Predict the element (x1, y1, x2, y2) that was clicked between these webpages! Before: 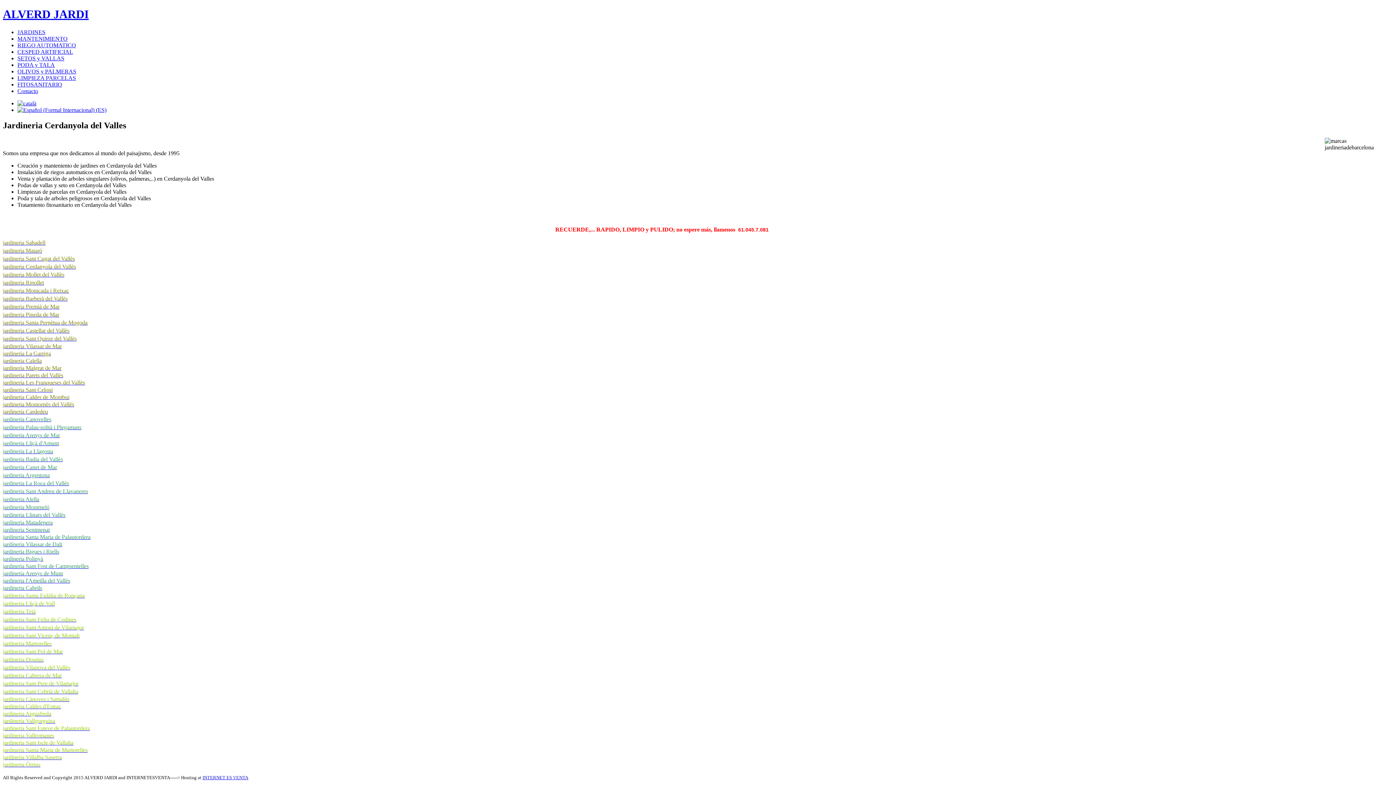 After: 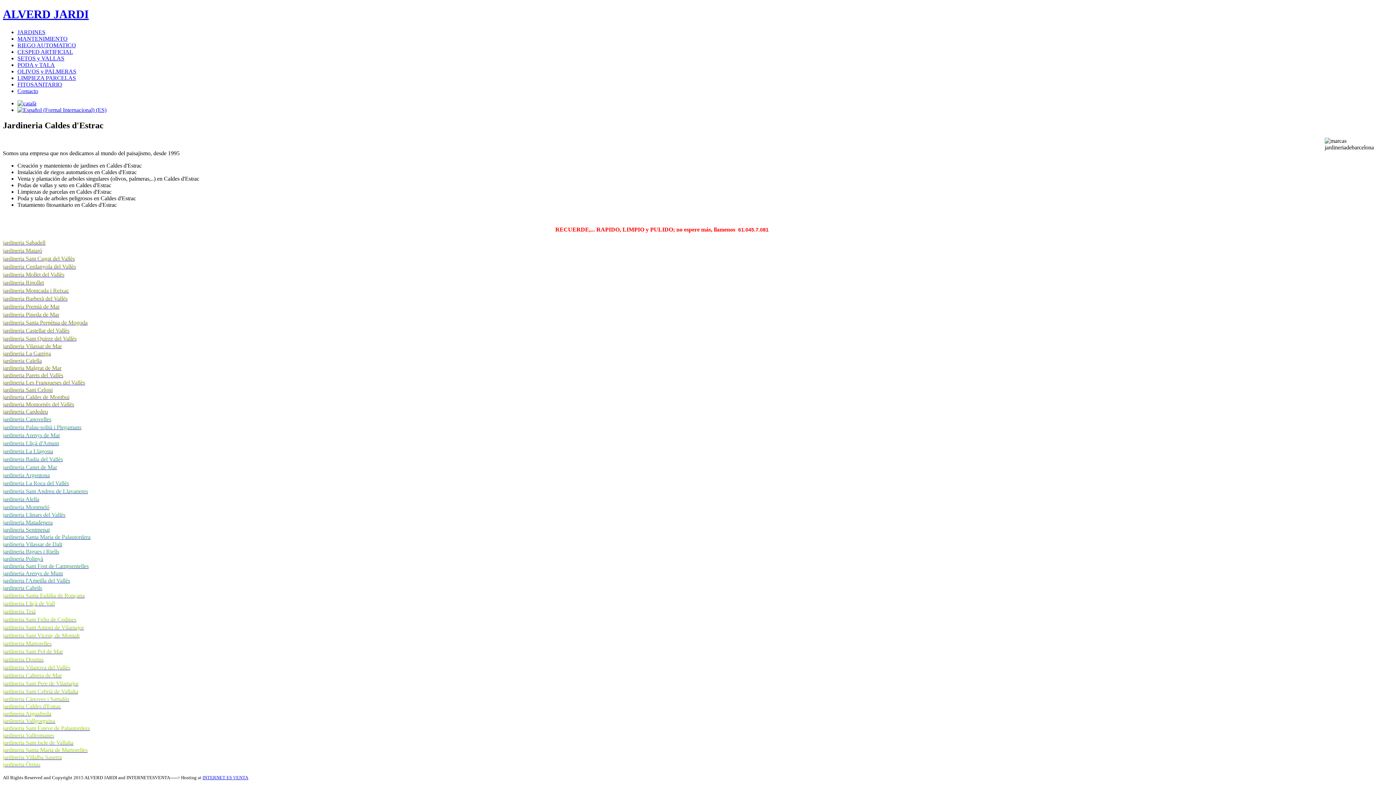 Action: bbox: (2, 703, 61, 709) label: jardineria Caldes d'Estrac